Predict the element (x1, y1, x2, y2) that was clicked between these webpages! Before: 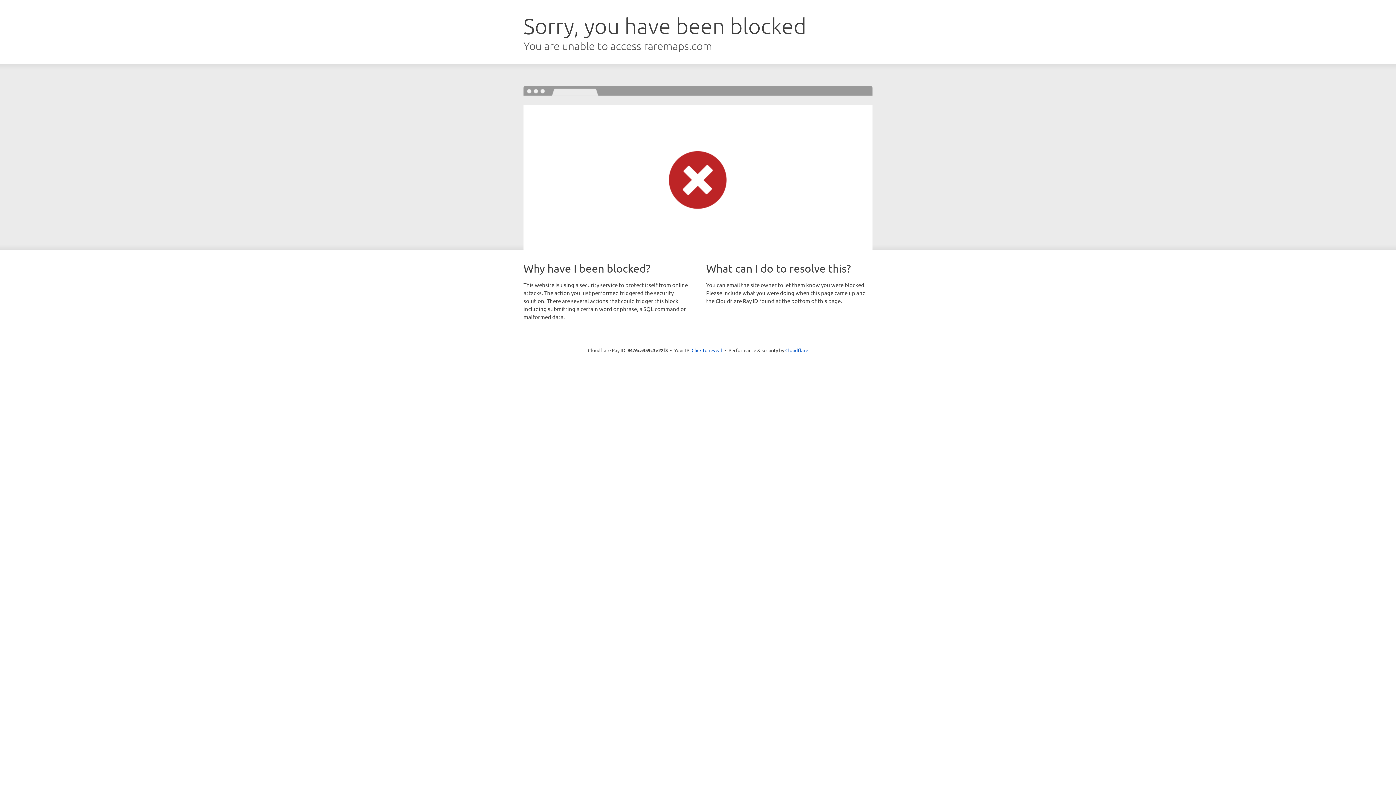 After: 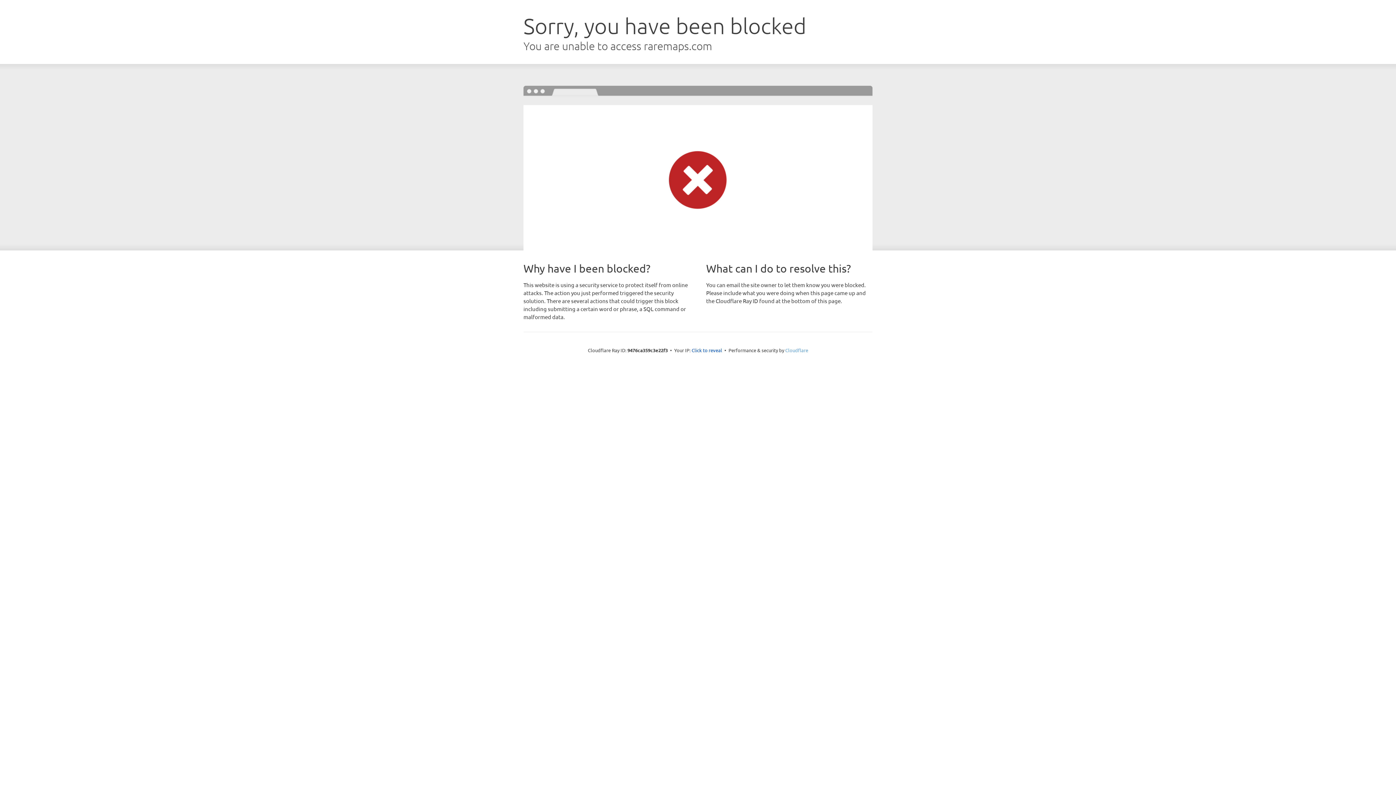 Action: label: Cloudflare bbox: (785, 347, 808, 353)